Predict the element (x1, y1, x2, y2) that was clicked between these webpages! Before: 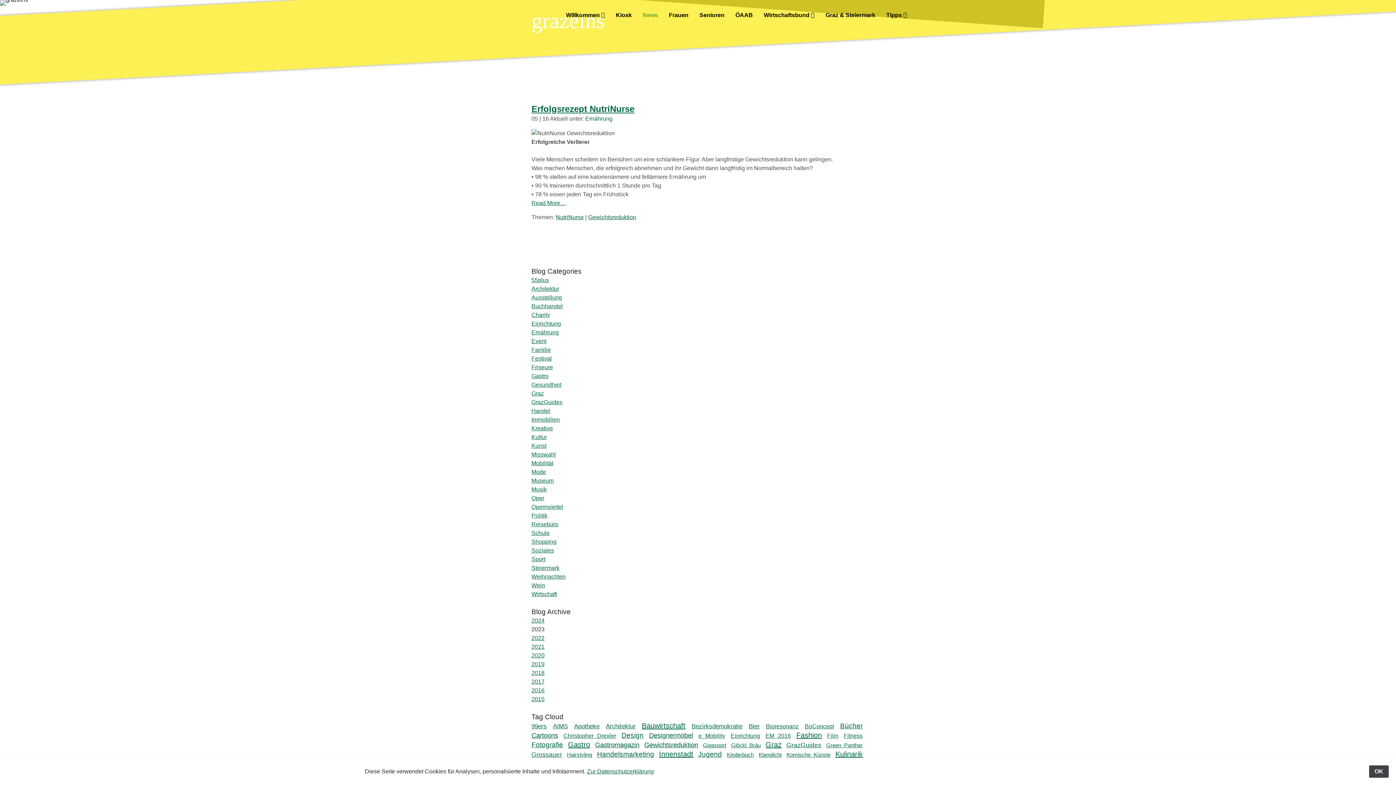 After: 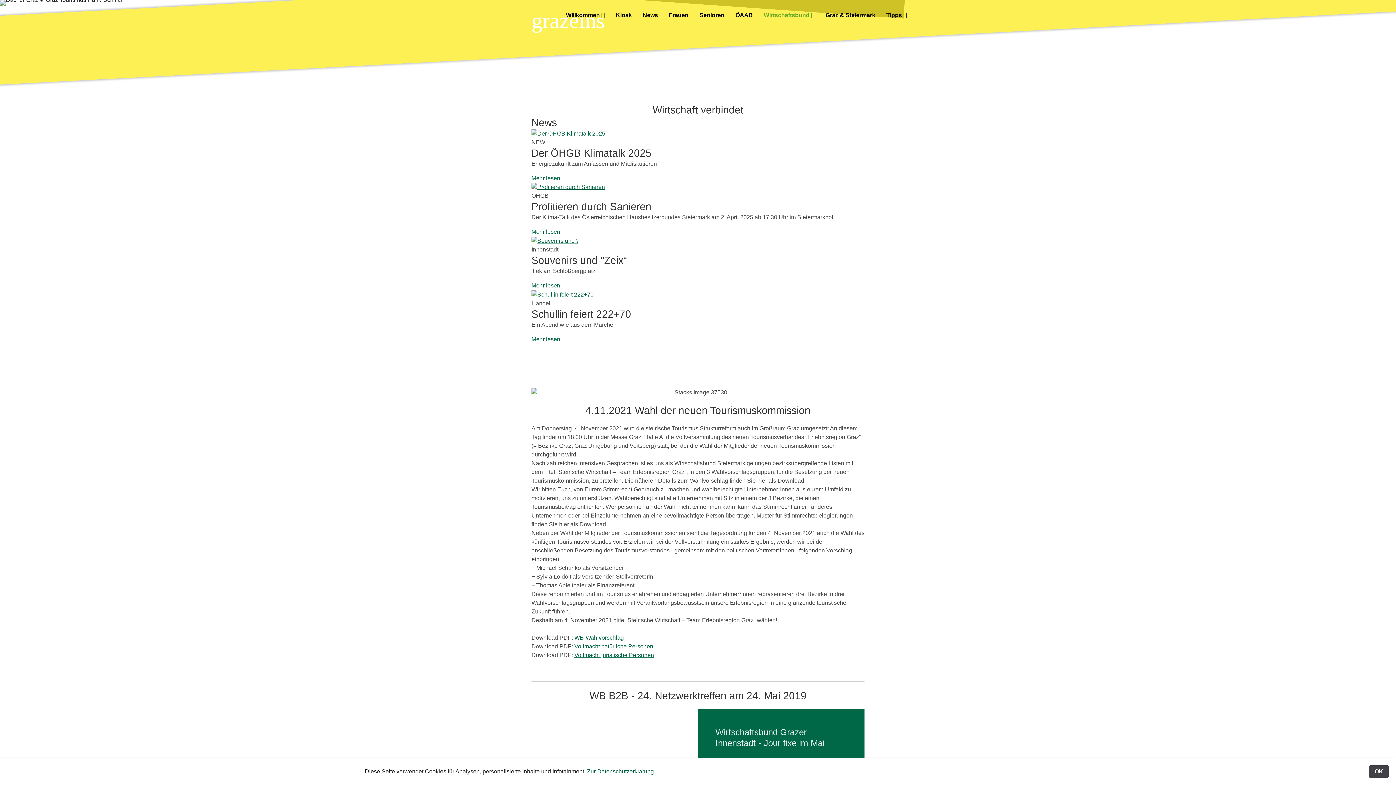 Action: bbox: (756, 9, 818, 31) label: Wirtschaftsbund 